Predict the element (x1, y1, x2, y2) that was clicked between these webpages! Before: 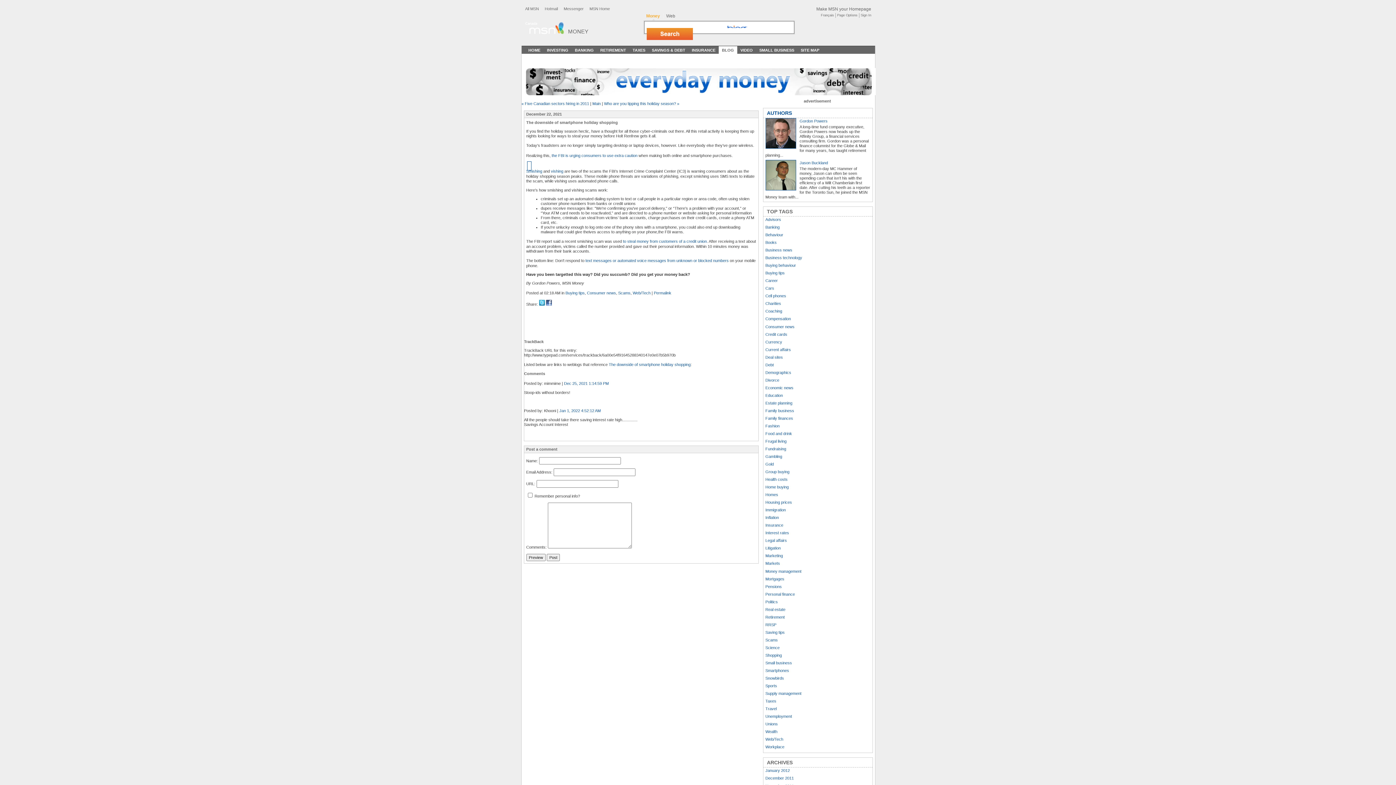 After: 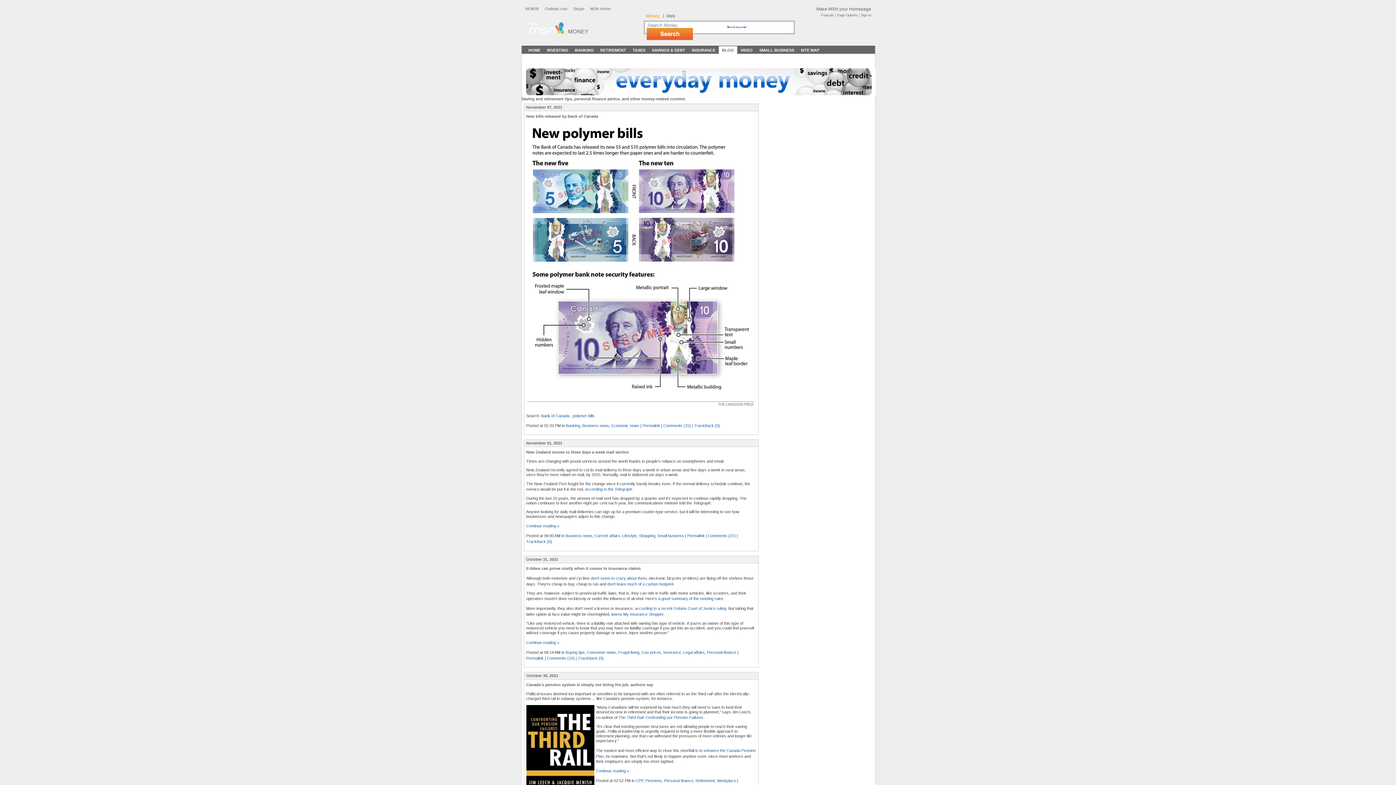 Action: bbox: (521, 91, 875, 95)